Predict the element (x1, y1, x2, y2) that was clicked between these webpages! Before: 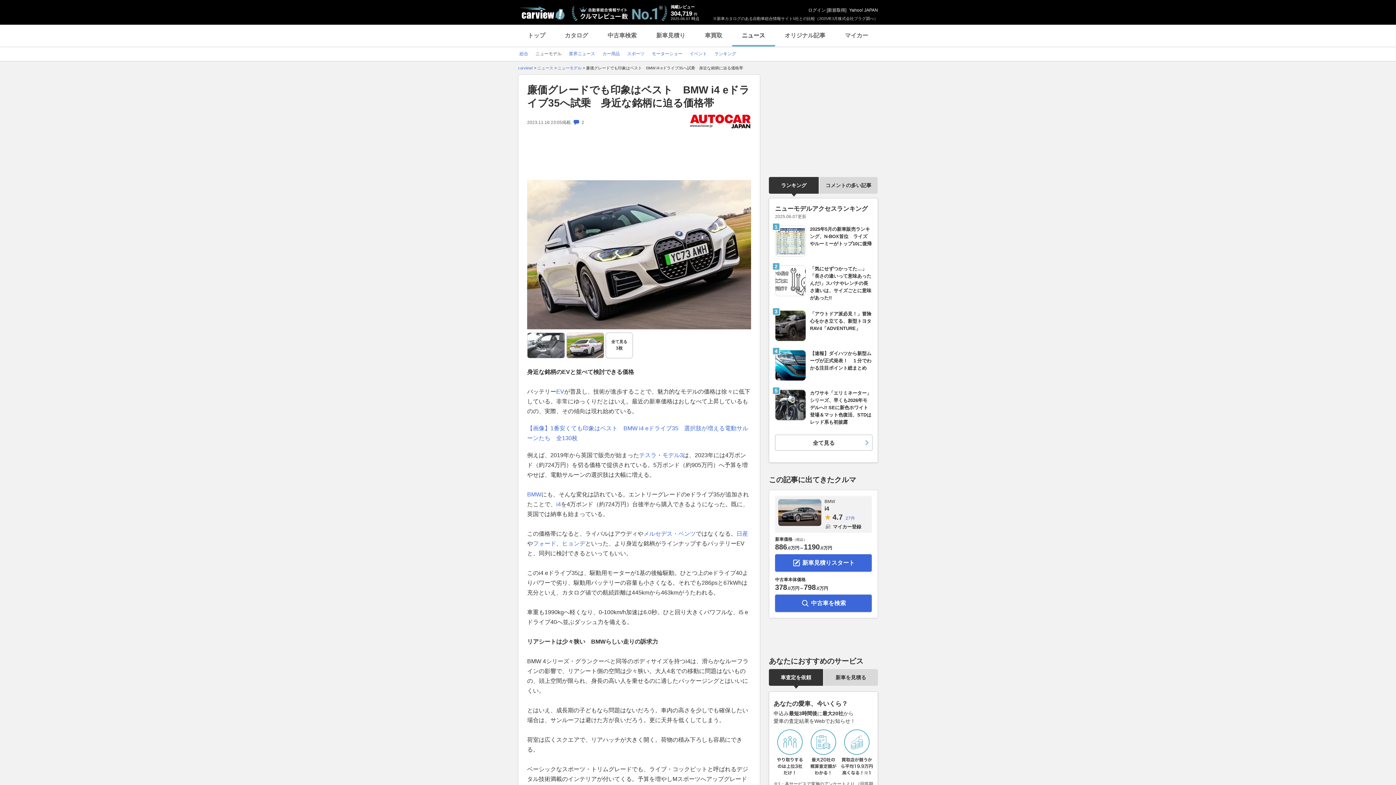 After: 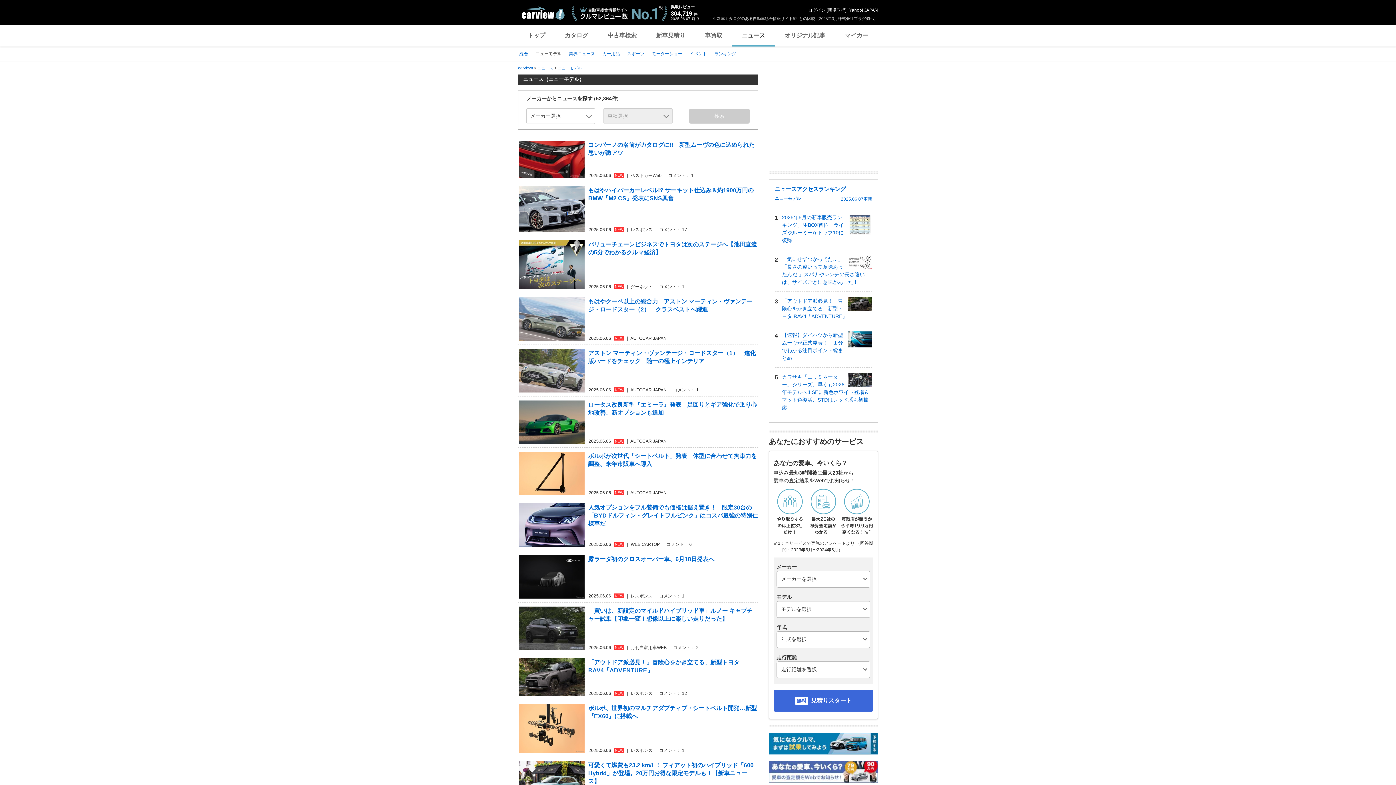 Action: bbox: (557, 65, 582, 70) label: ニューモデル 